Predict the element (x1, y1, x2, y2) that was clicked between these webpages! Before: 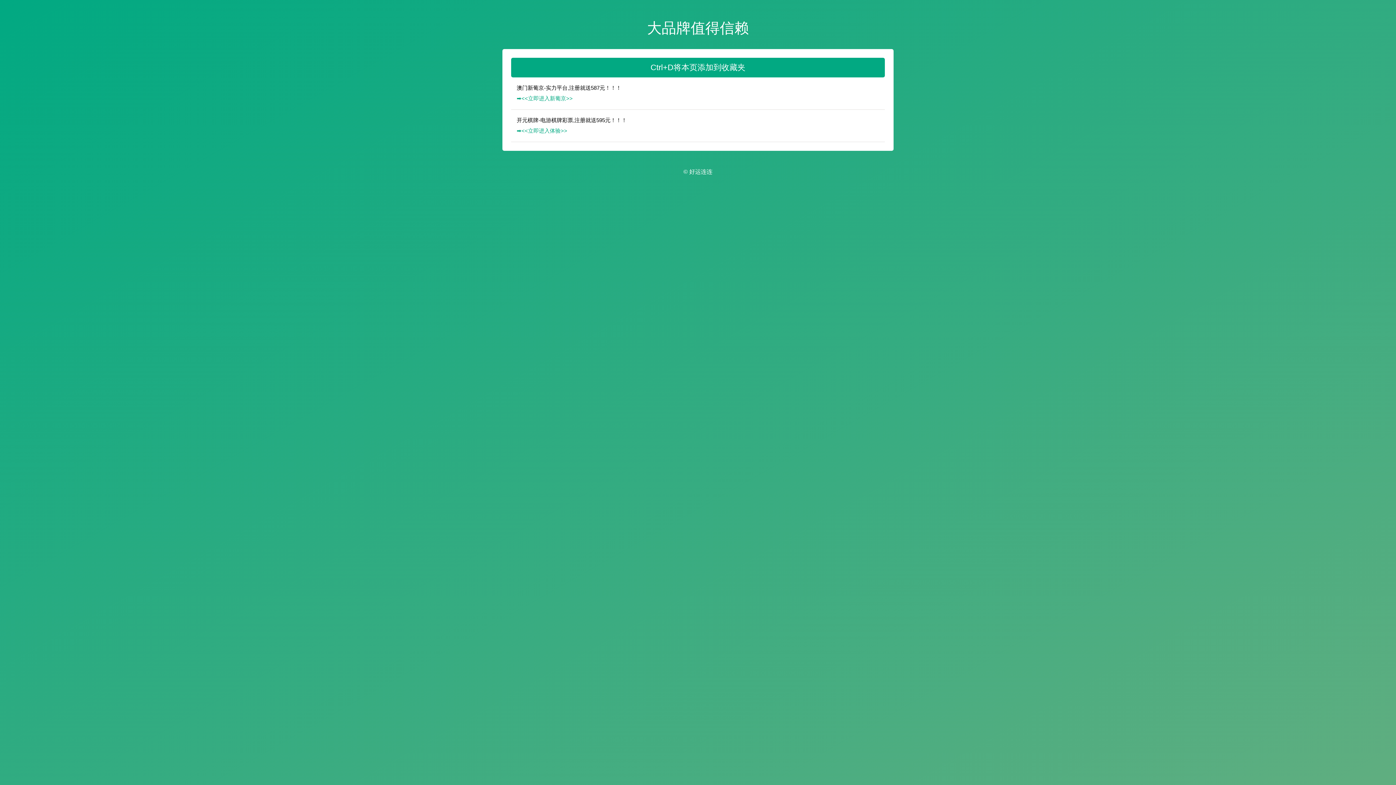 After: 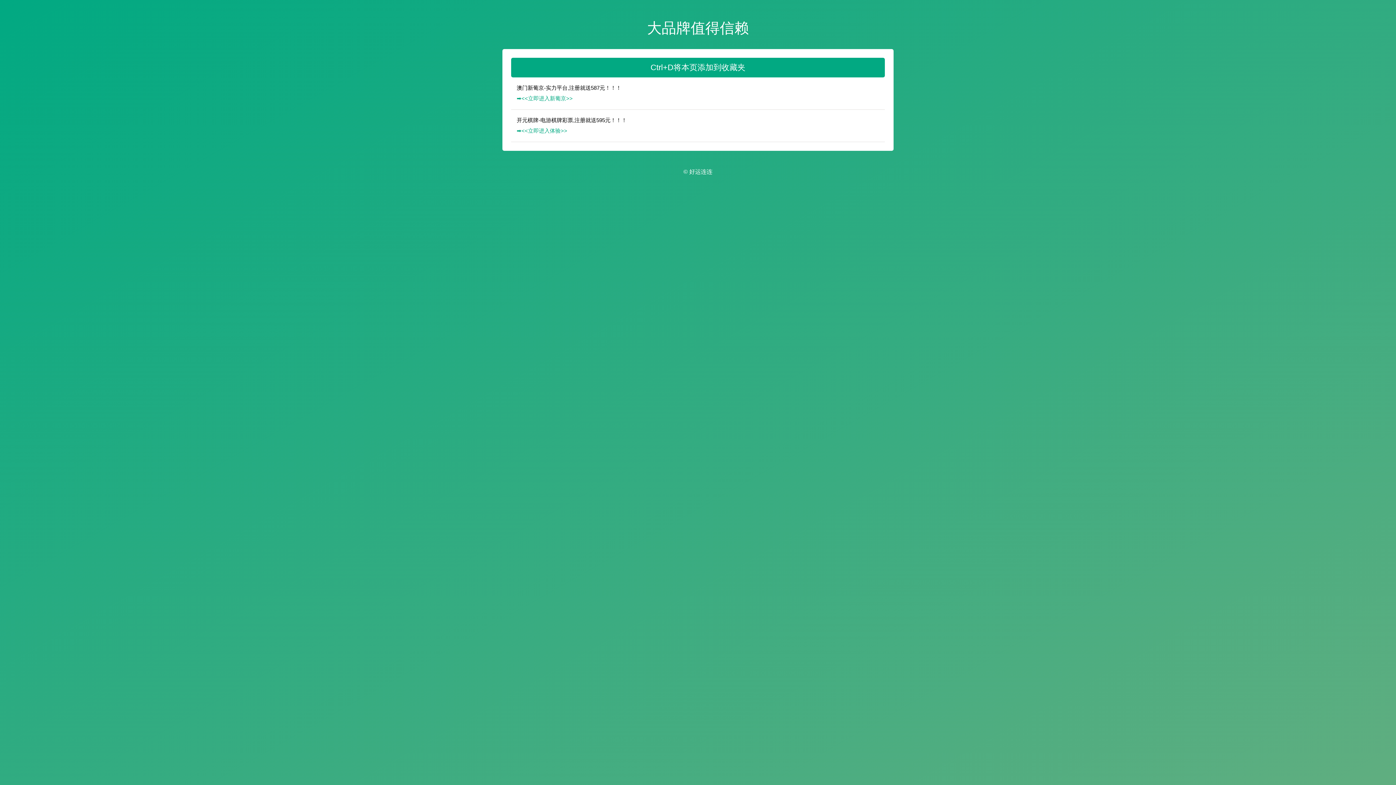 Action: label: ➡️<<立即进入新葡京>> bbox: (516, 93, 884, 103)